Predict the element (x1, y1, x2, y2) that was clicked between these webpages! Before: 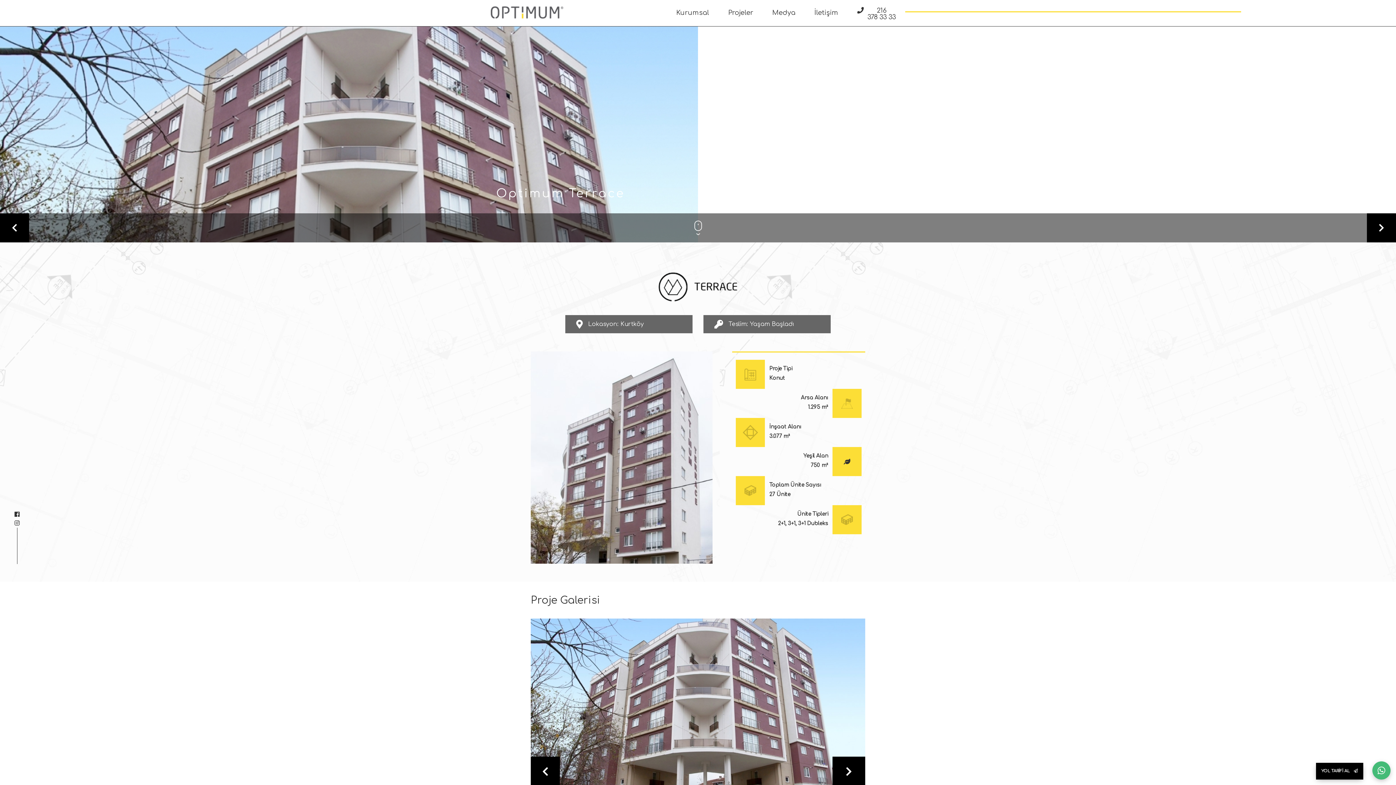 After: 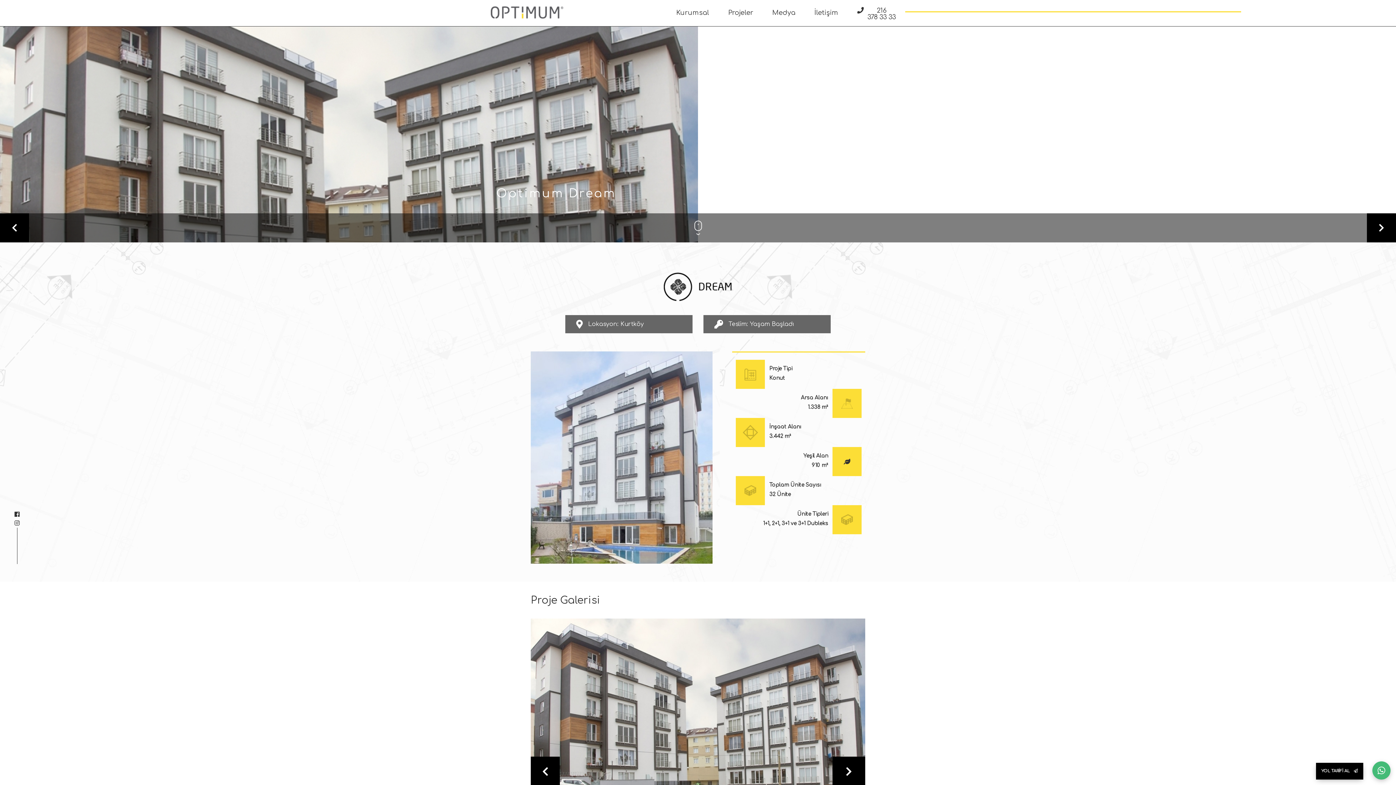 Action: bbox: (0, 213, 29, 242)